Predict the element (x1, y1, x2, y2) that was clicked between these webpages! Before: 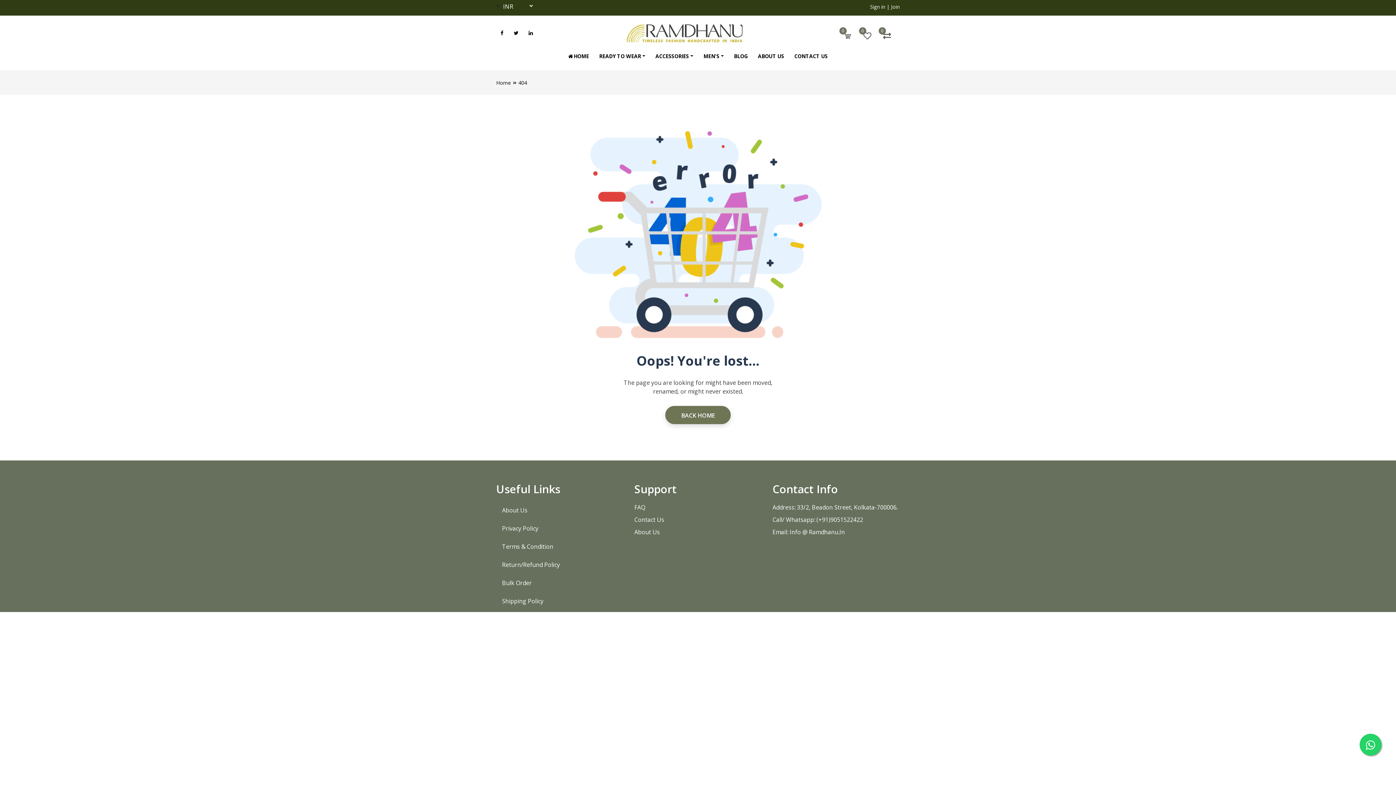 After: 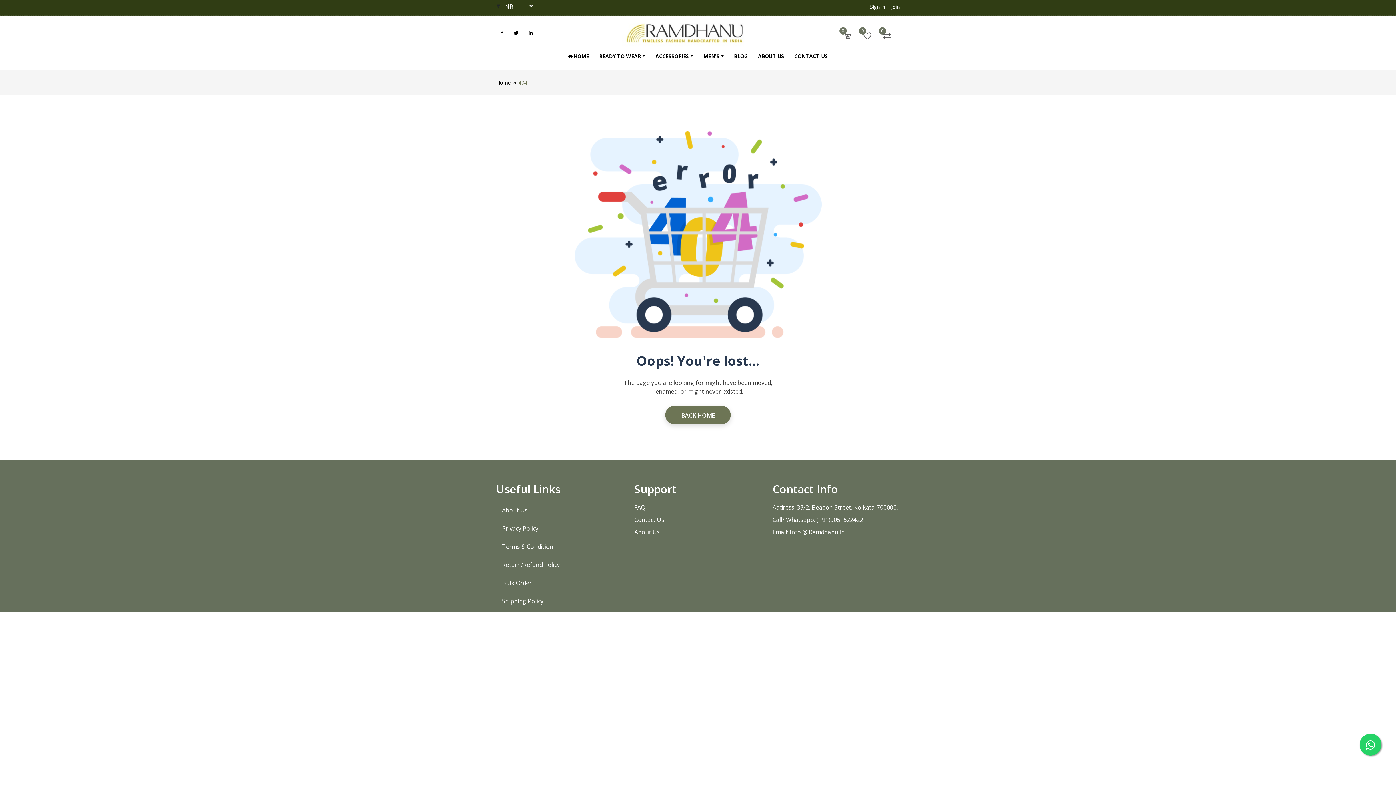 Action: label: 404 bbox: (518, 79, 527, 86)